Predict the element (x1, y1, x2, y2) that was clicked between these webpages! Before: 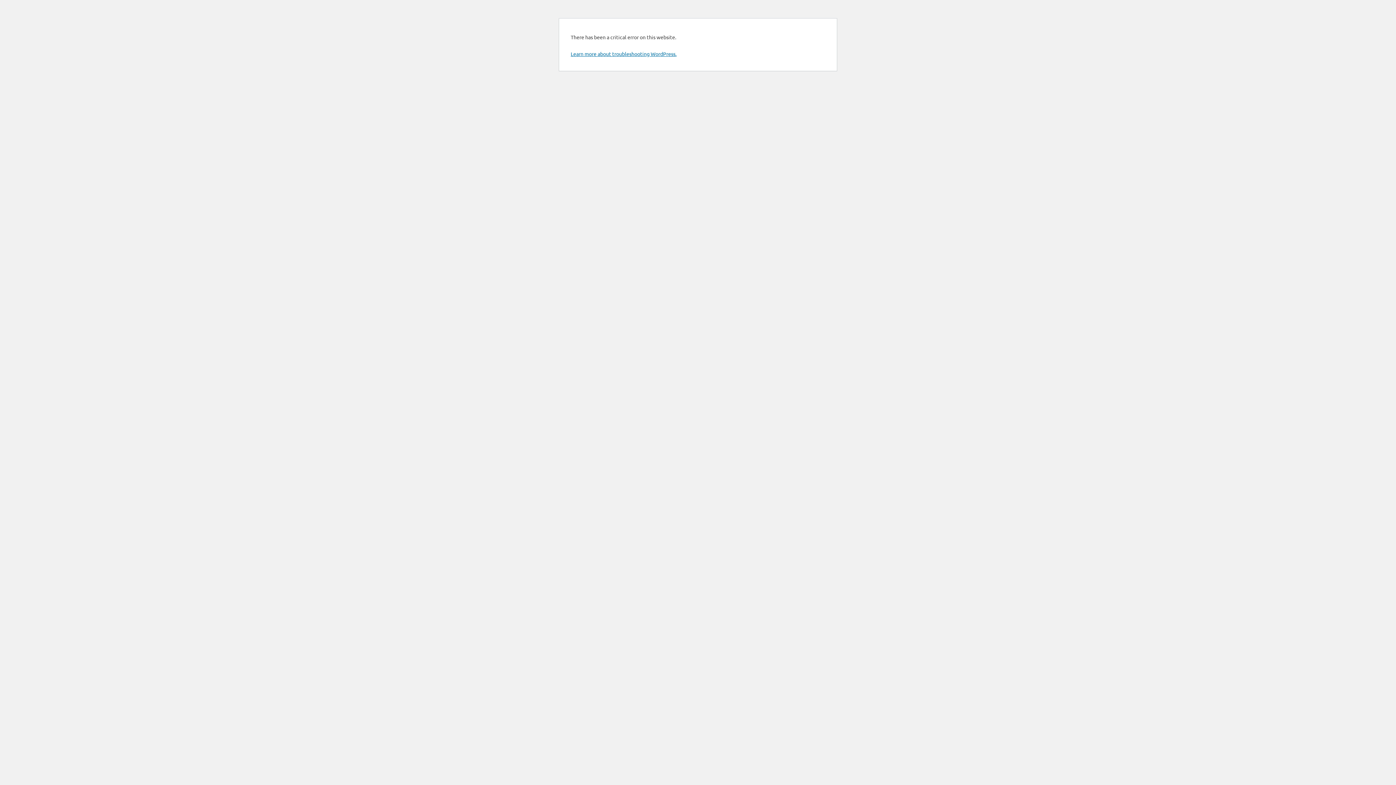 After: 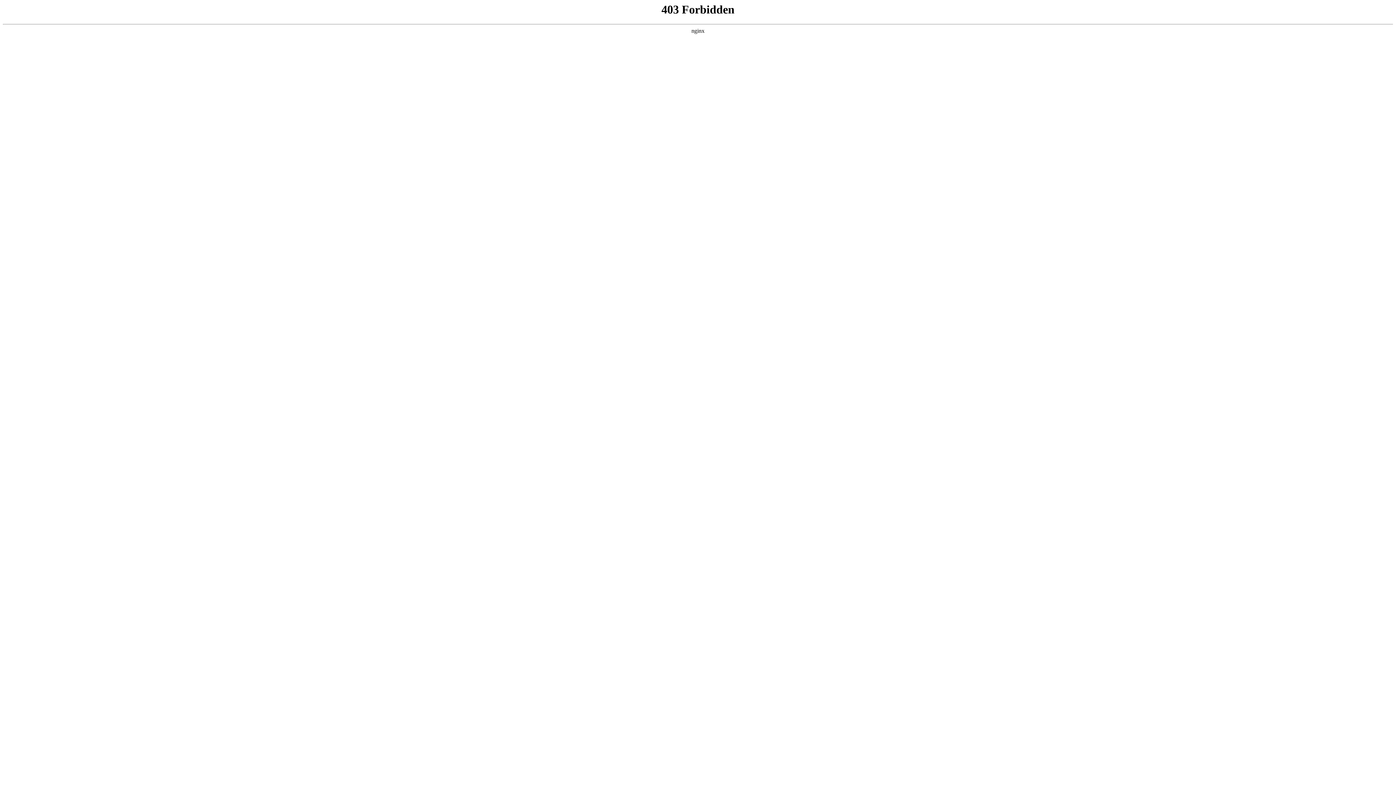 Action: label: Learn more about troubleshooting WordPress. bbox: (570, 50, 676, 57)